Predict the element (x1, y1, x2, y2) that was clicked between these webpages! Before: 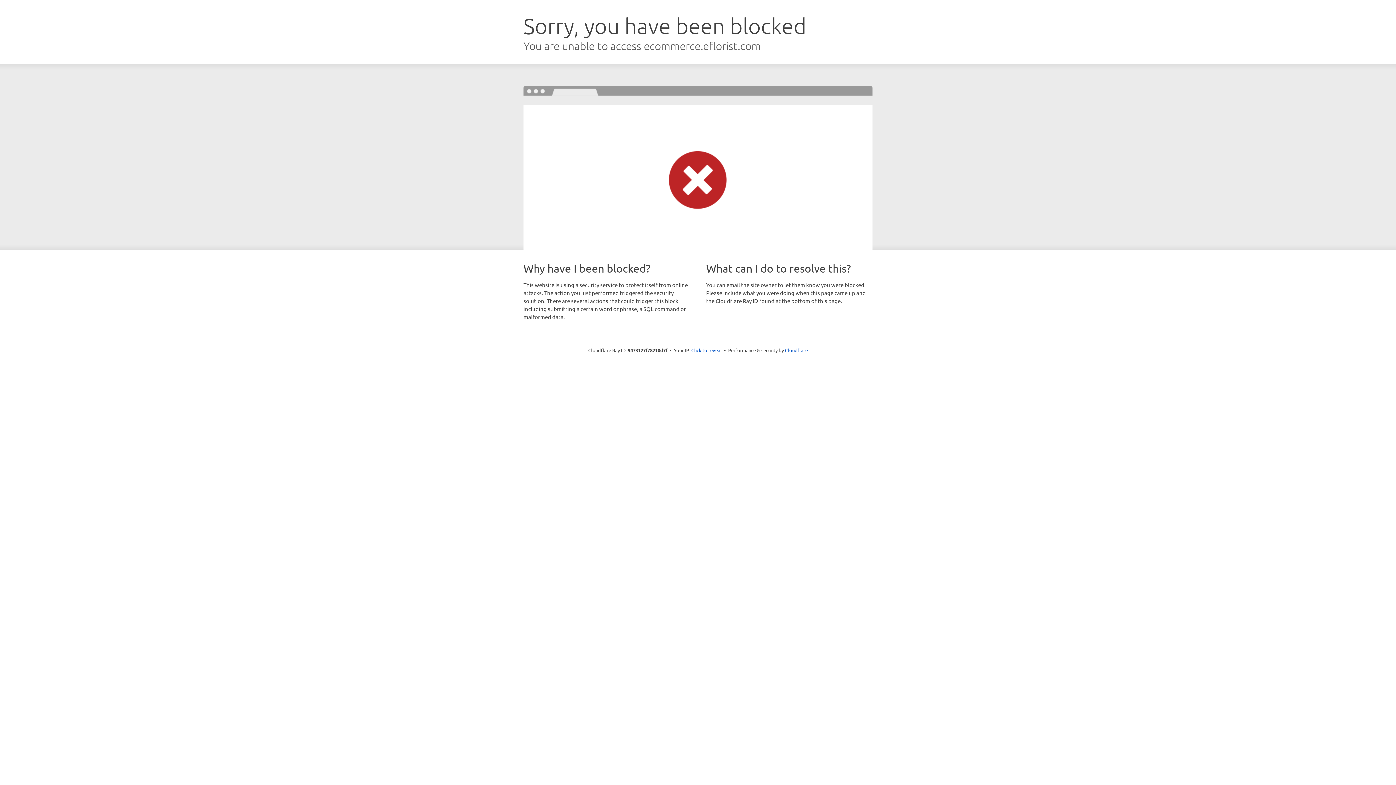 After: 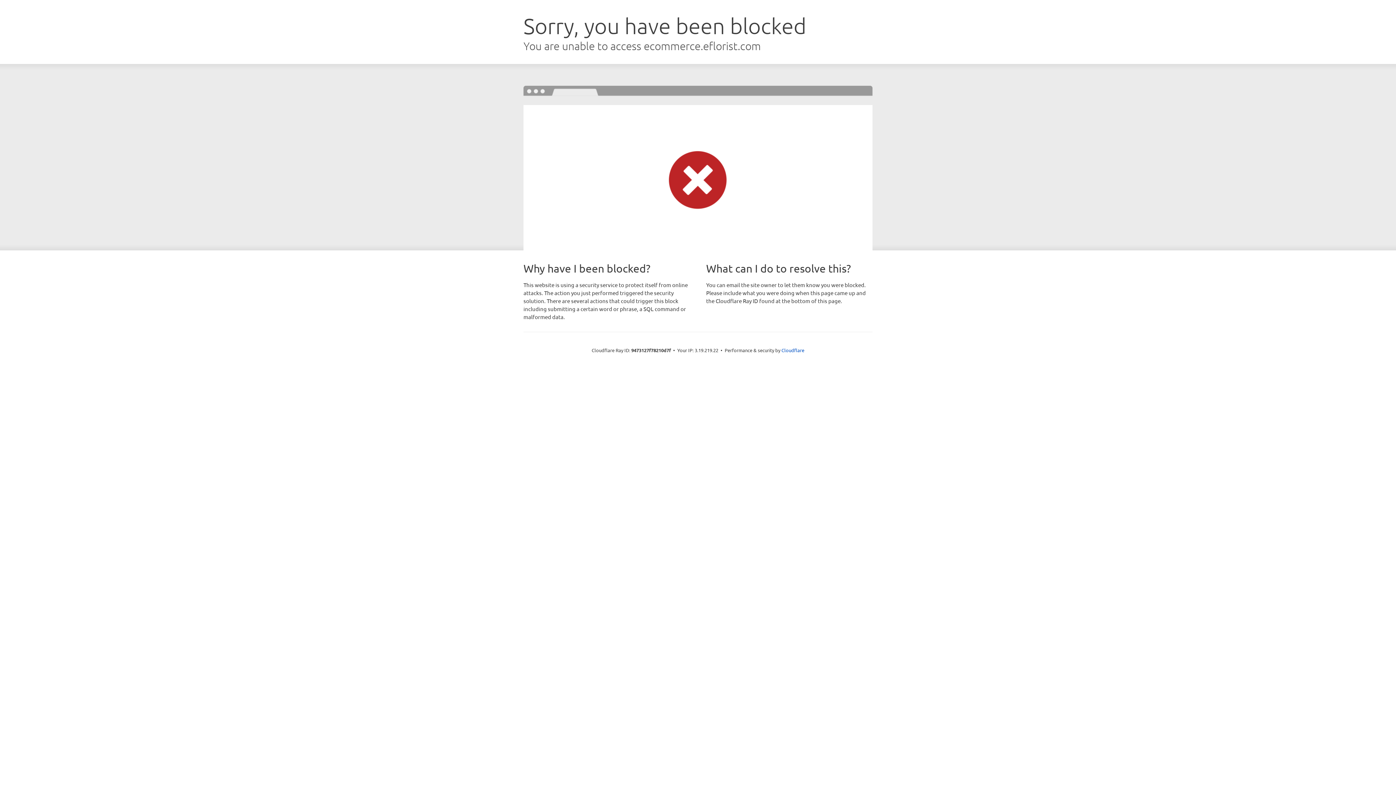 Action: label: Click to reveal bbox: (691, 346, 722, 353)